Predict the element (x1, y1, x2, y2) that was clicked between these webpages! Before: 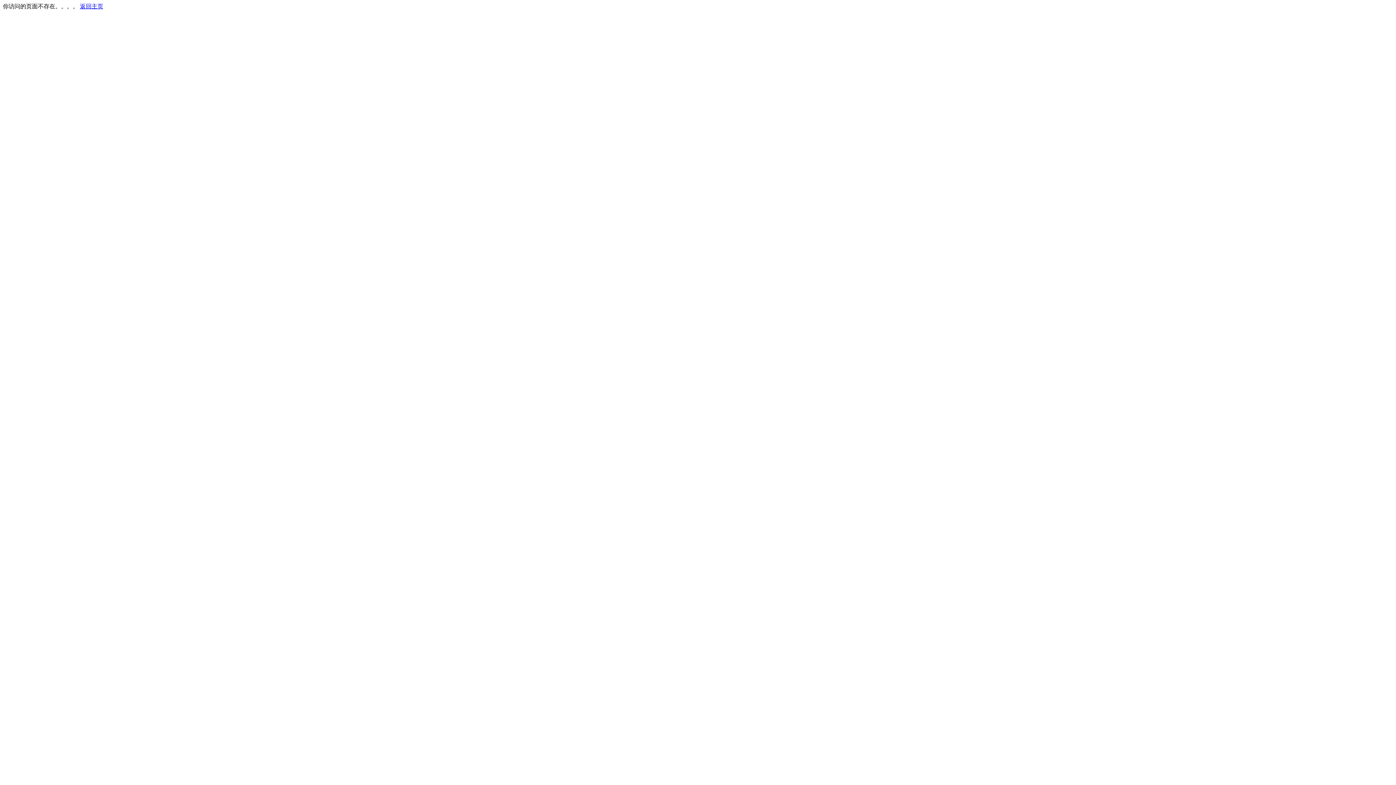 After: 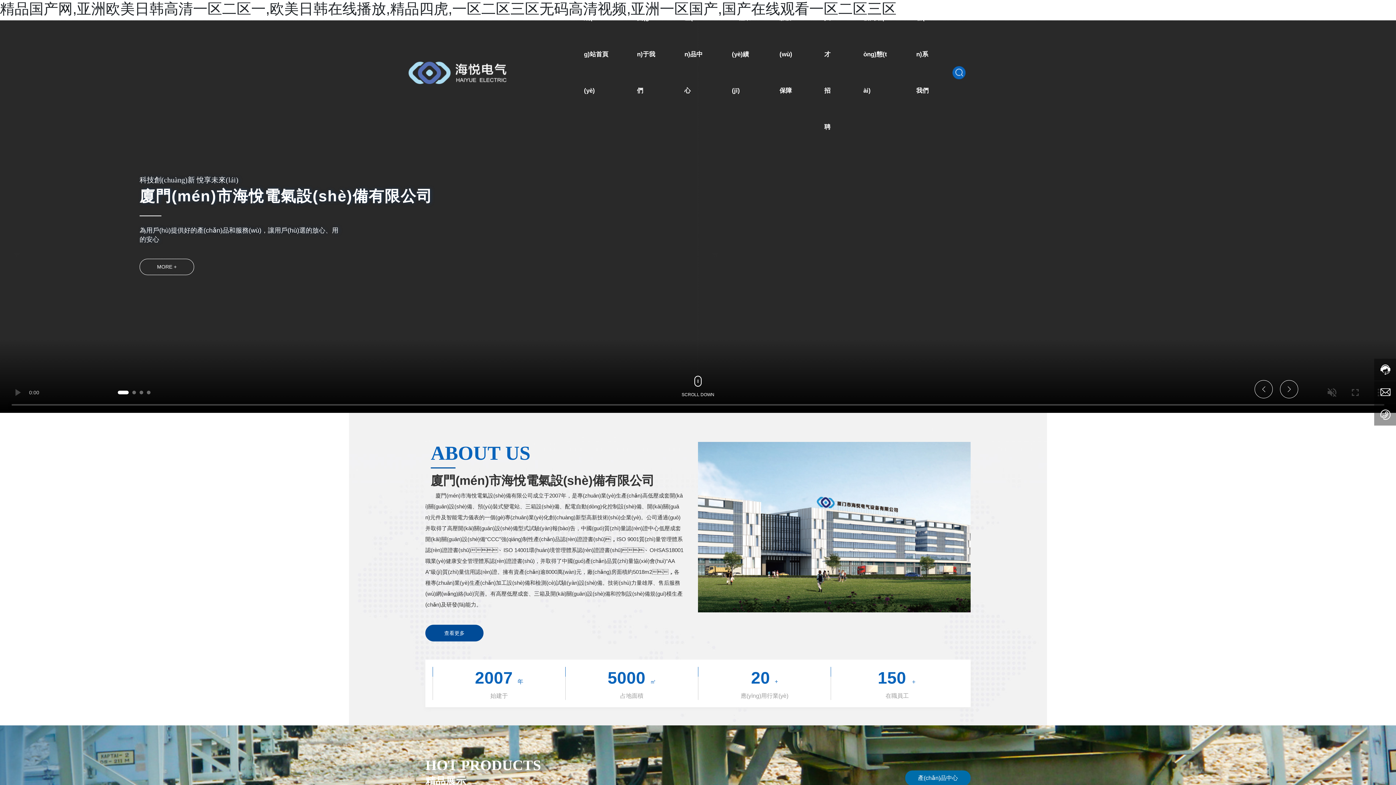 Action: label: 返回主页 bbox: (80, 3, 103, 9)